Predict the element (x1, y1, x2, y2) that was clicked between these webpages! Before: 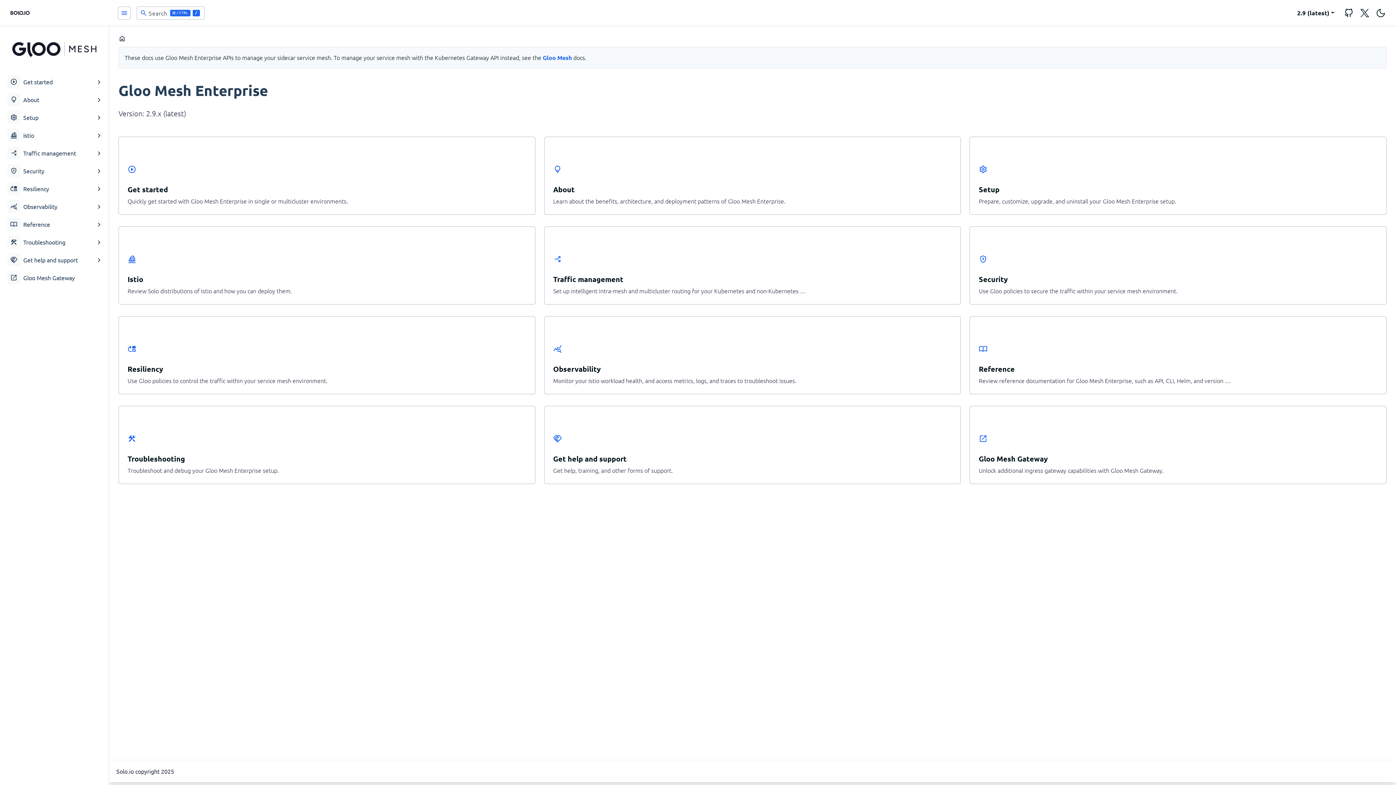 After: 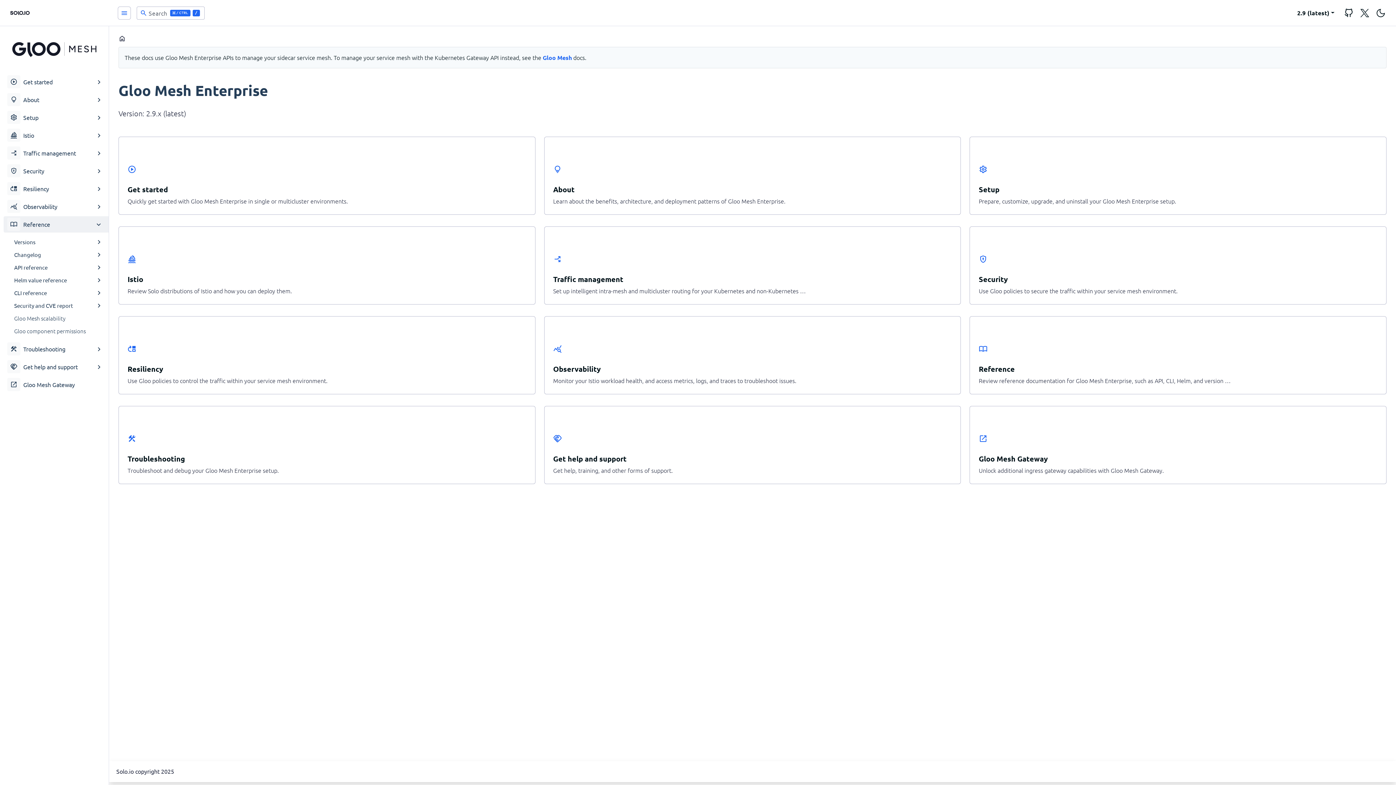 Action: label: import_contacts
Reference bbox: (3, 216, 108, 232)